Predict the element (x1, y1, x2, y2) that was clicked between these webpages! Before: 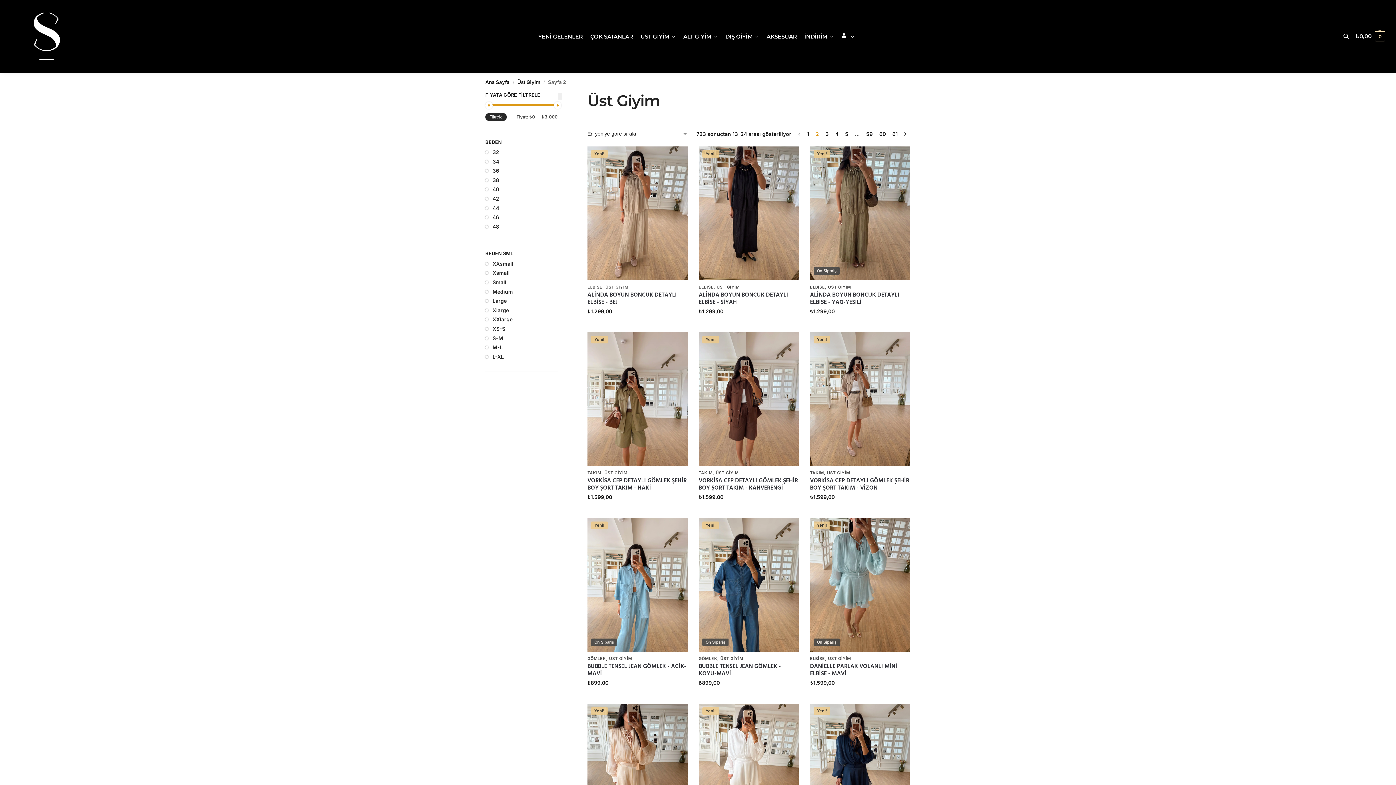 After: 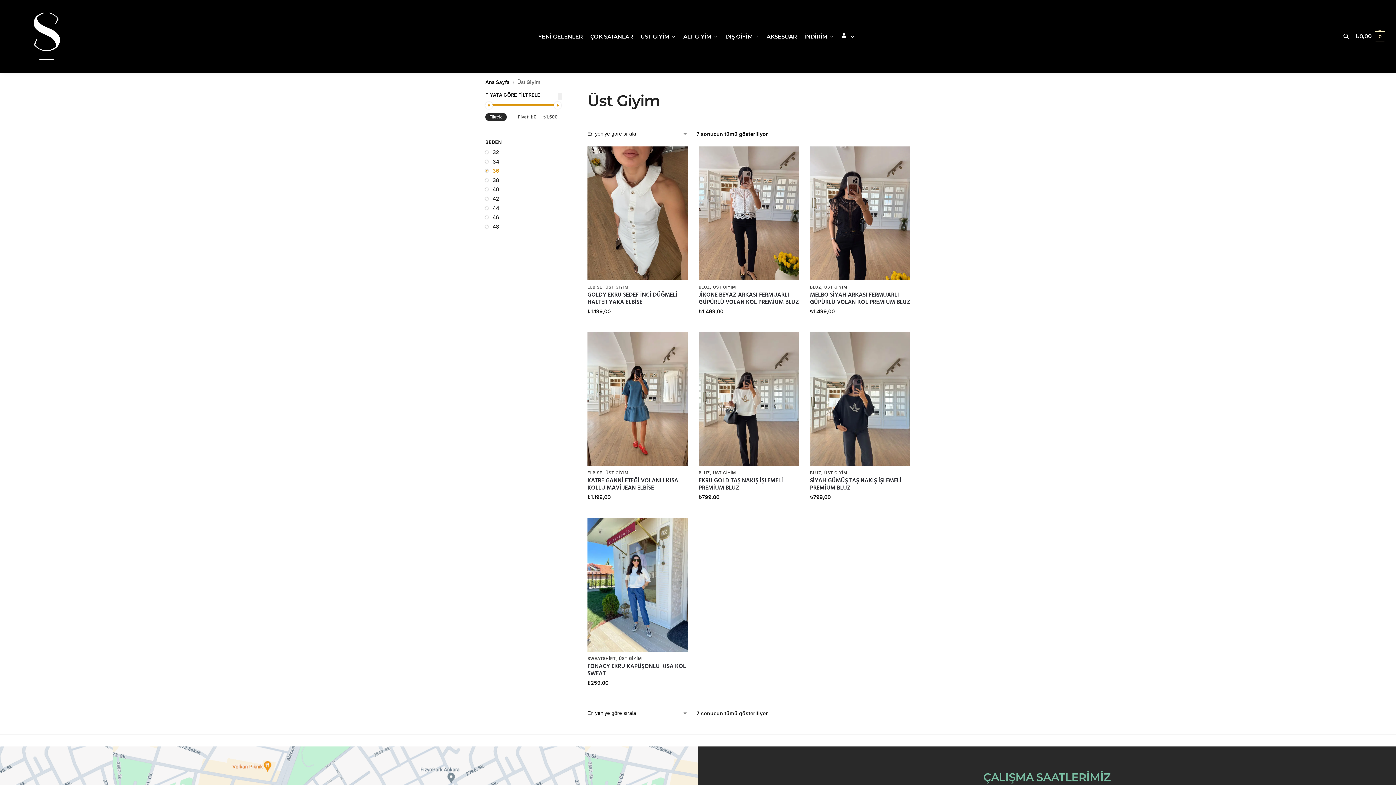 Action: label: 36 bbox: (492, 167, 499, 173)